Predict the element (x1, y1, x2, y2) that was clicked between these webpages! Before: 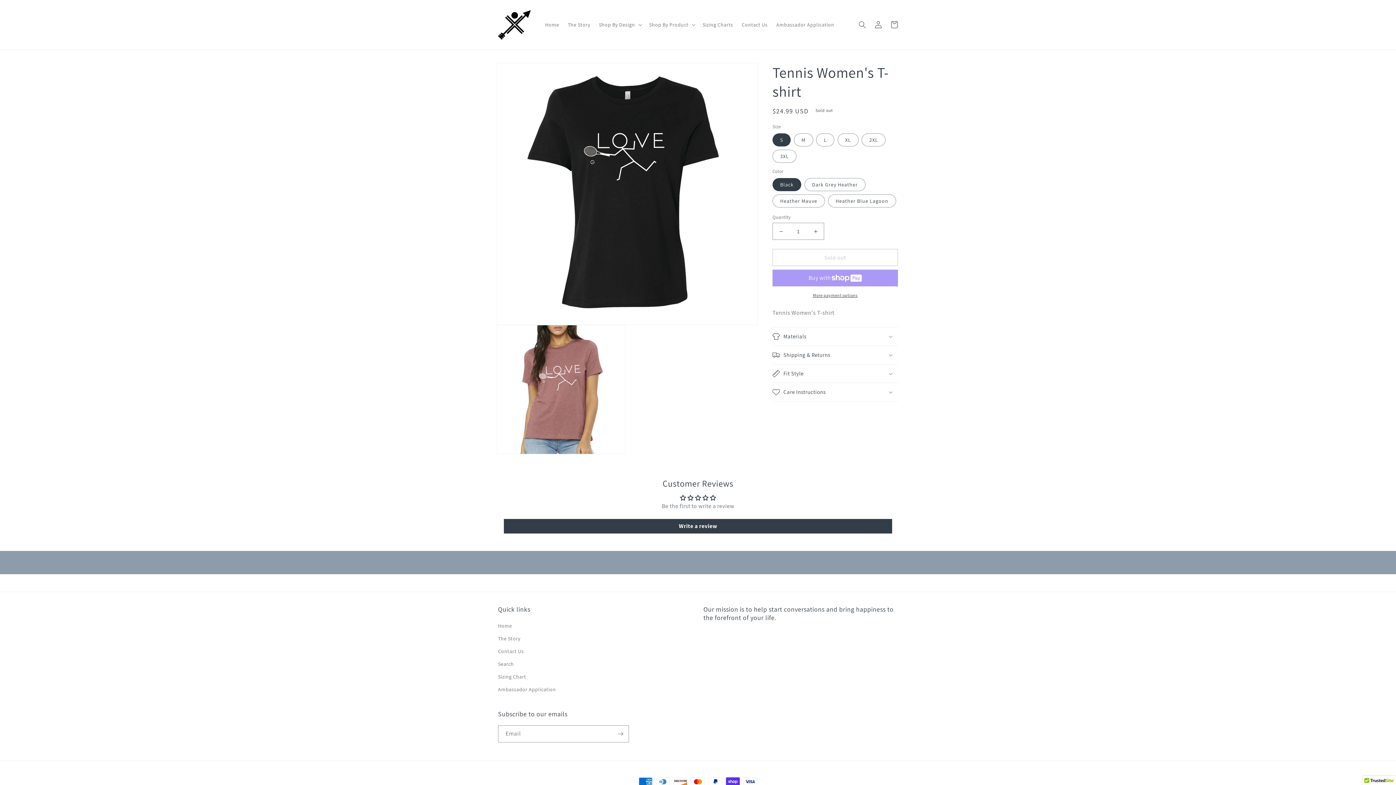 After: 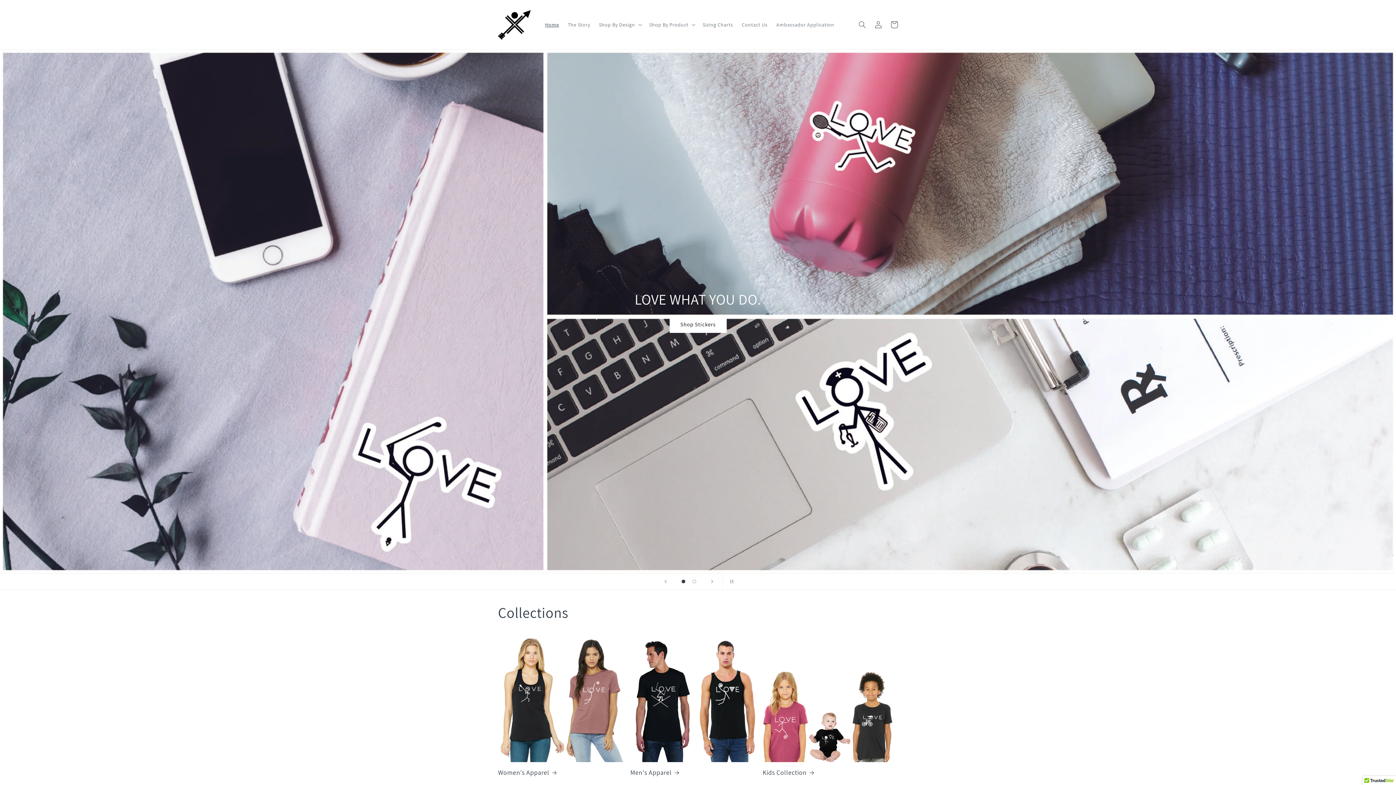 Action: label: Home bbox: (540, 17, 563, 32)